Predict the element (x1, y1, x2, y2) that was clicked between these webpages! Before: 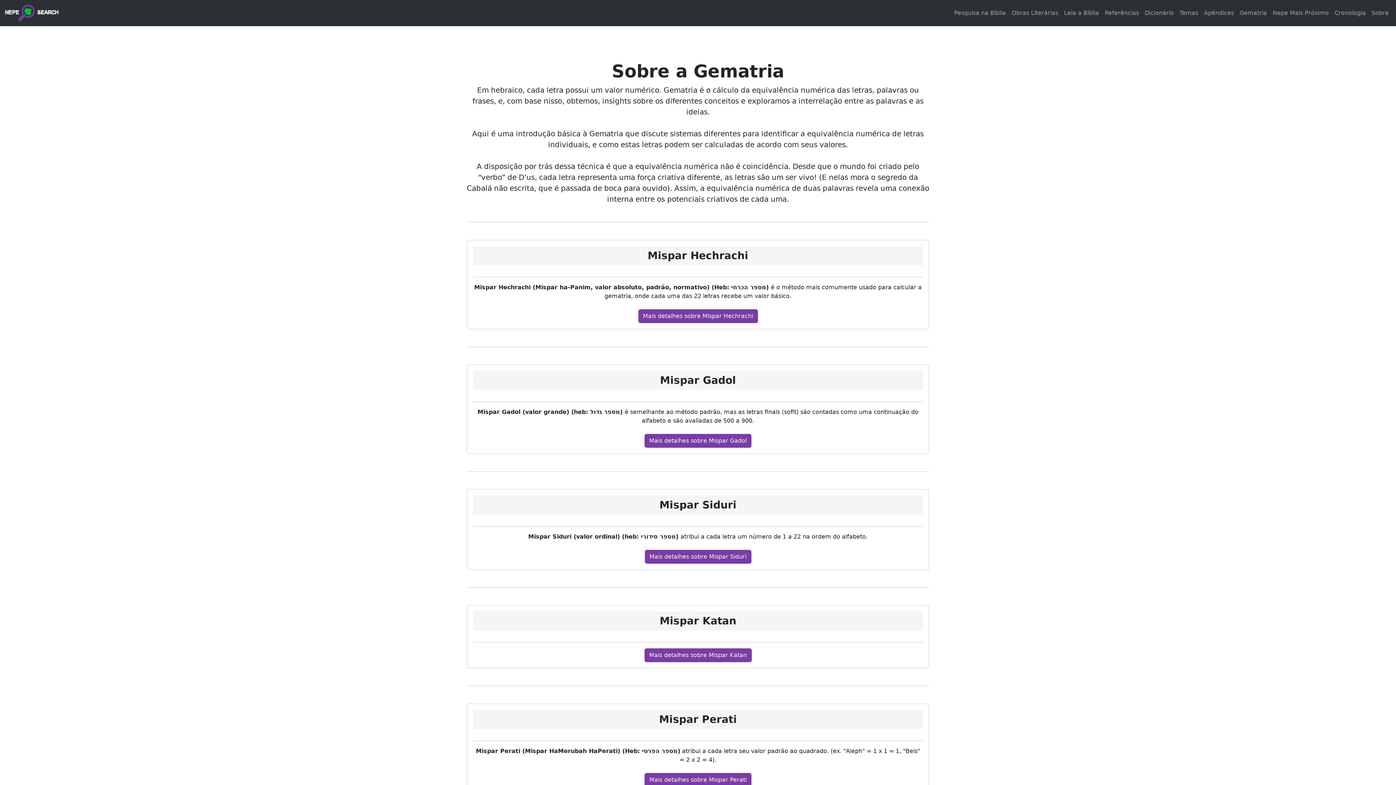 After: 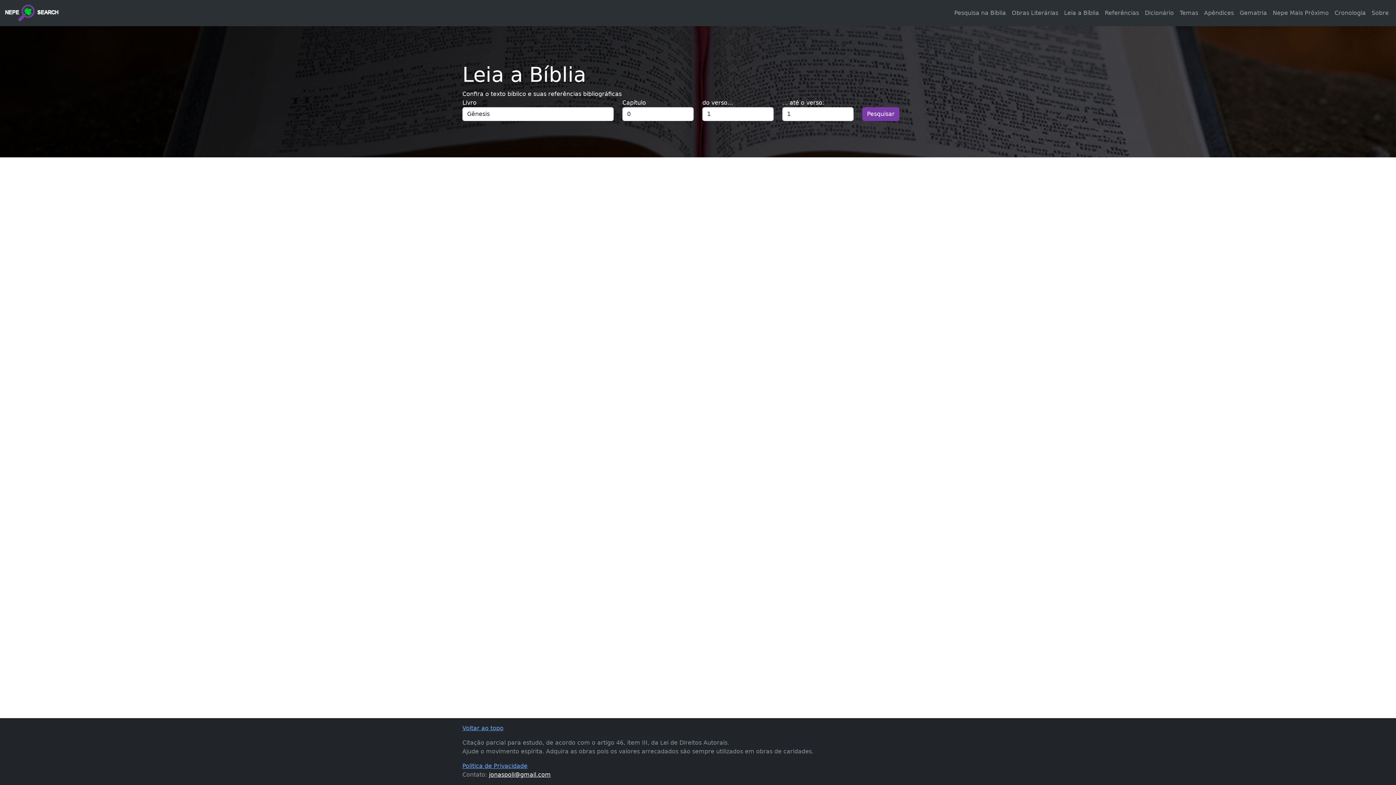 Action: bbox: (1061, 5, 1102, 20) label: Leia a Bíblia